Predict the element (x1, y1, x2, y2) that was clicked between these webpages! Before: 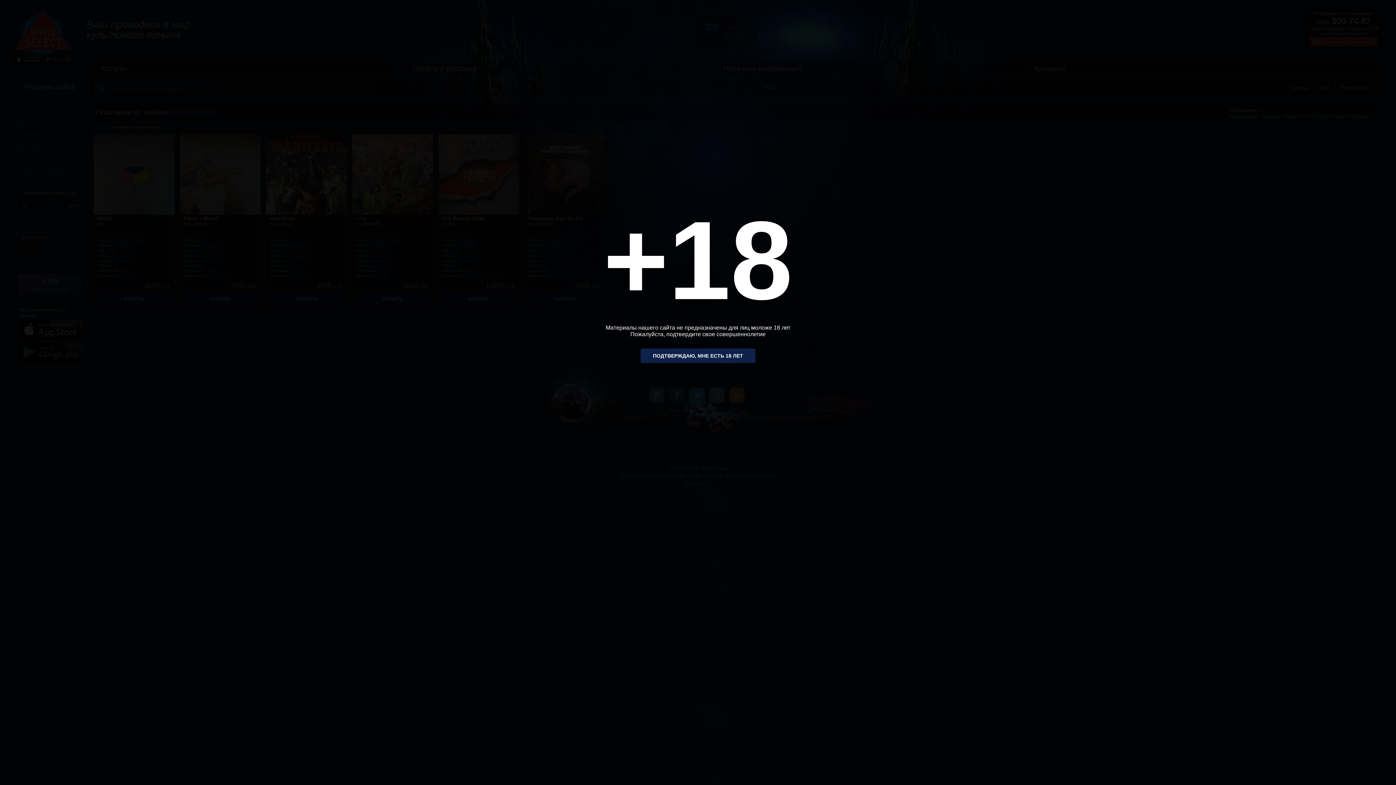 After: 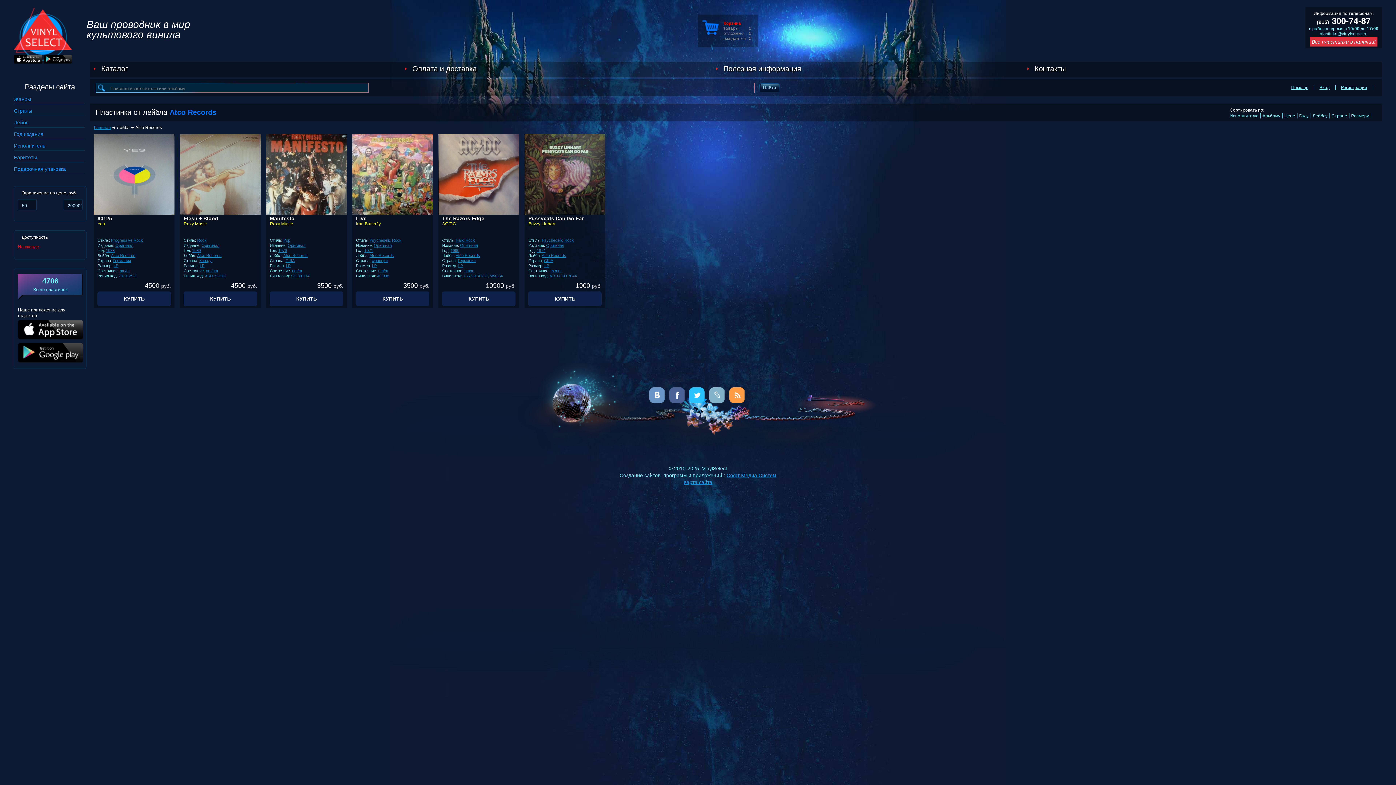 Action: label: ПОДТВЕРЖДАЮ, МНЕ ЕСТЬ 18 ЛЕТ bbox: (640, 348, 755, 363)